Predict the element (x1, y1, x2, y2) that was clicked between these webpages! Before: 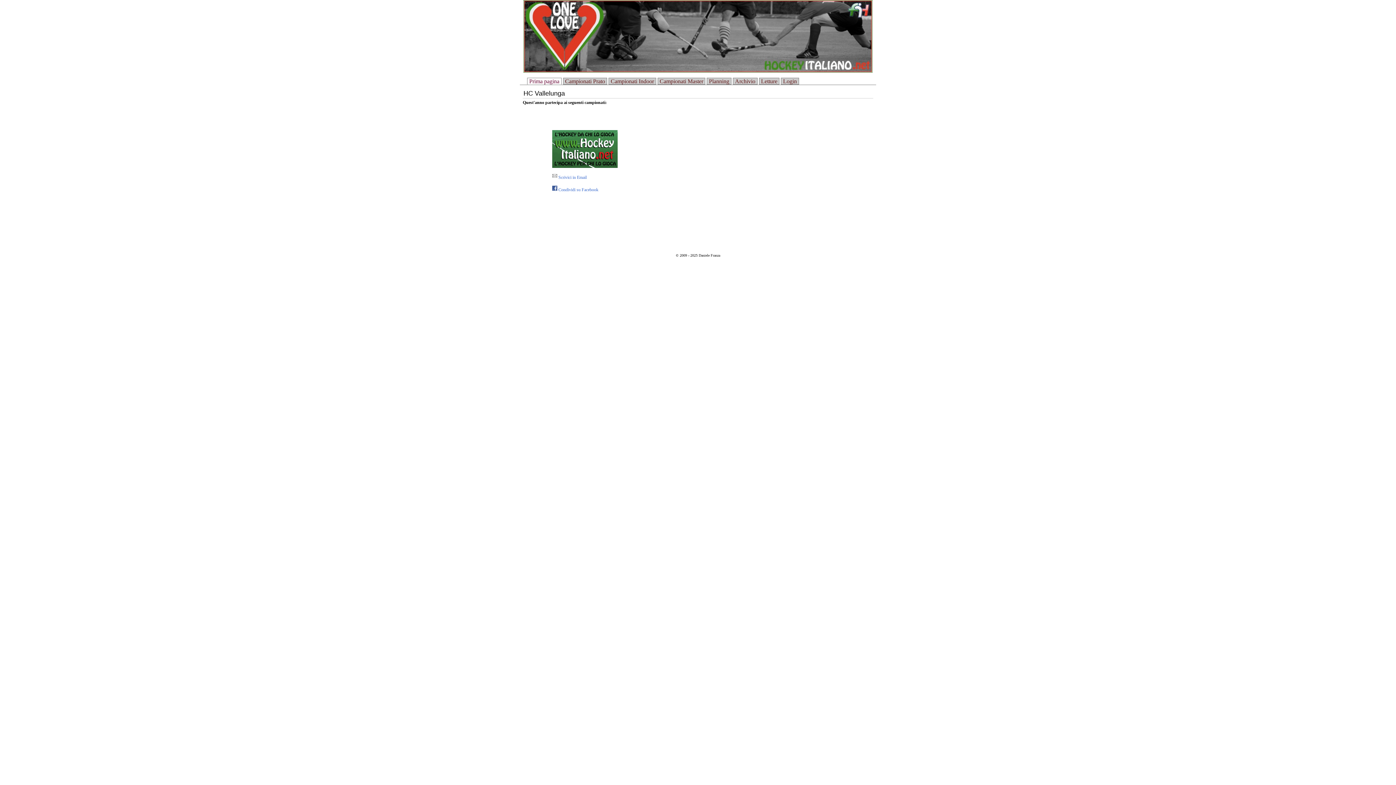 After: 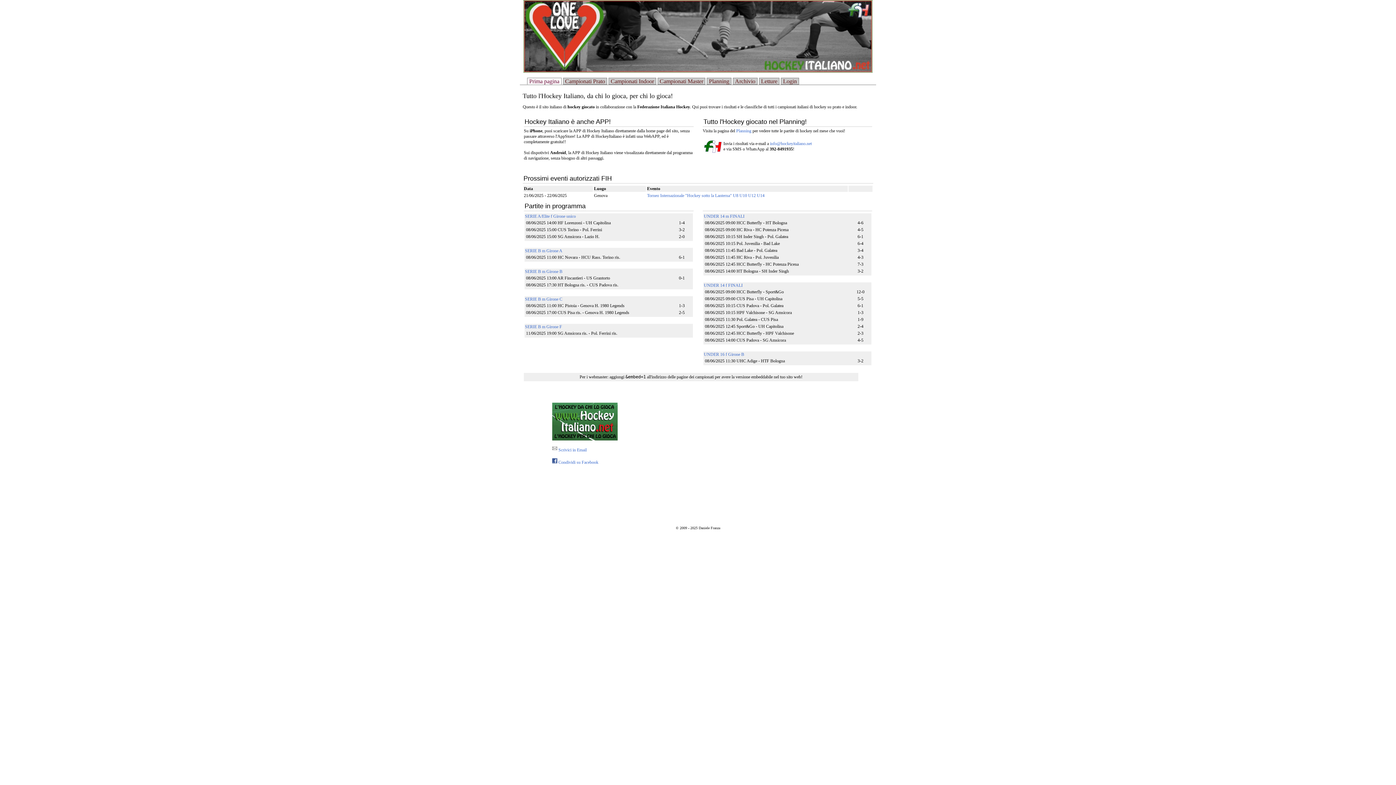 Action: bbox: (527, 77, 561, 84) label: Prima pagina